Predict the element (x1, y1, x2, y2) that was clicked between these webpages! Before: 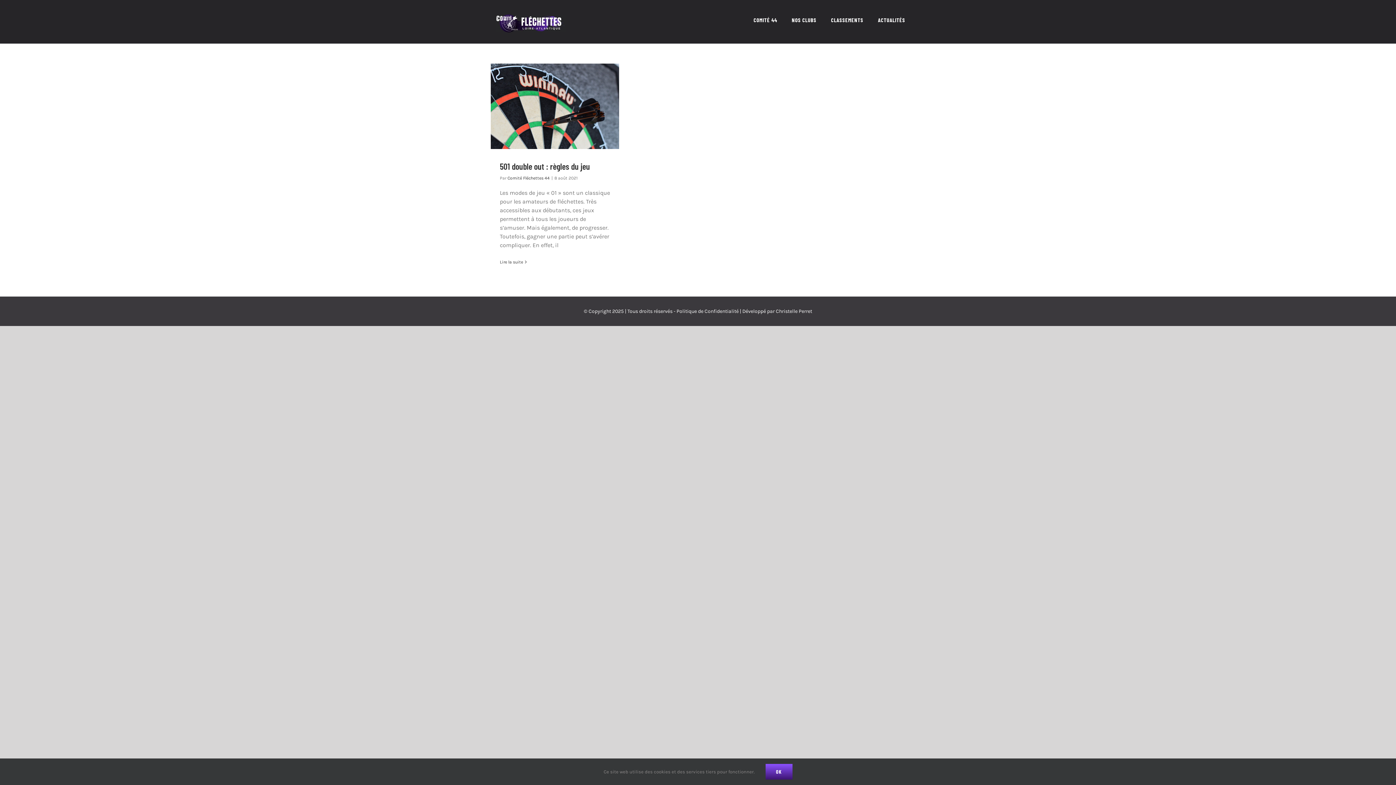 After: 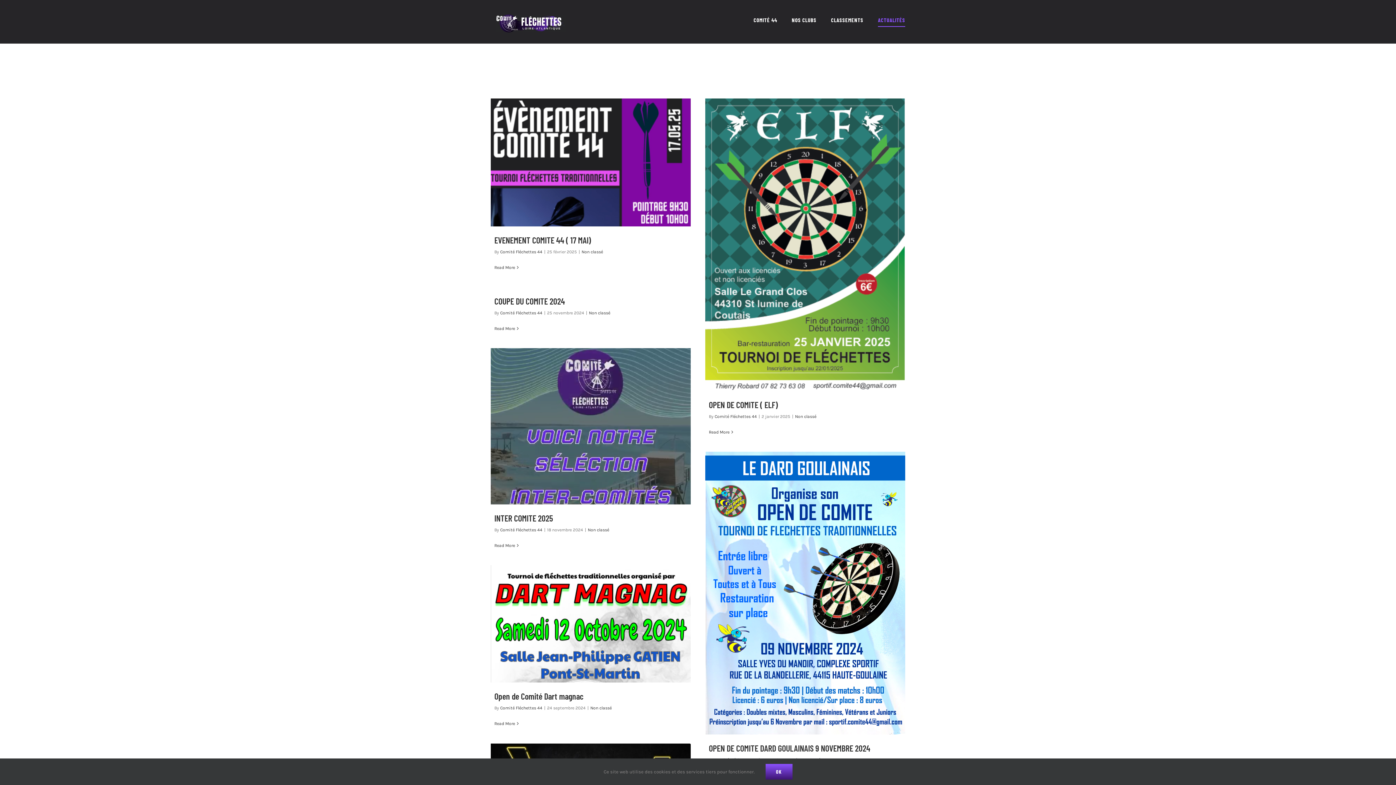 Action: label: ACTUALITÉS bbox: (878, 0, 905, 40)